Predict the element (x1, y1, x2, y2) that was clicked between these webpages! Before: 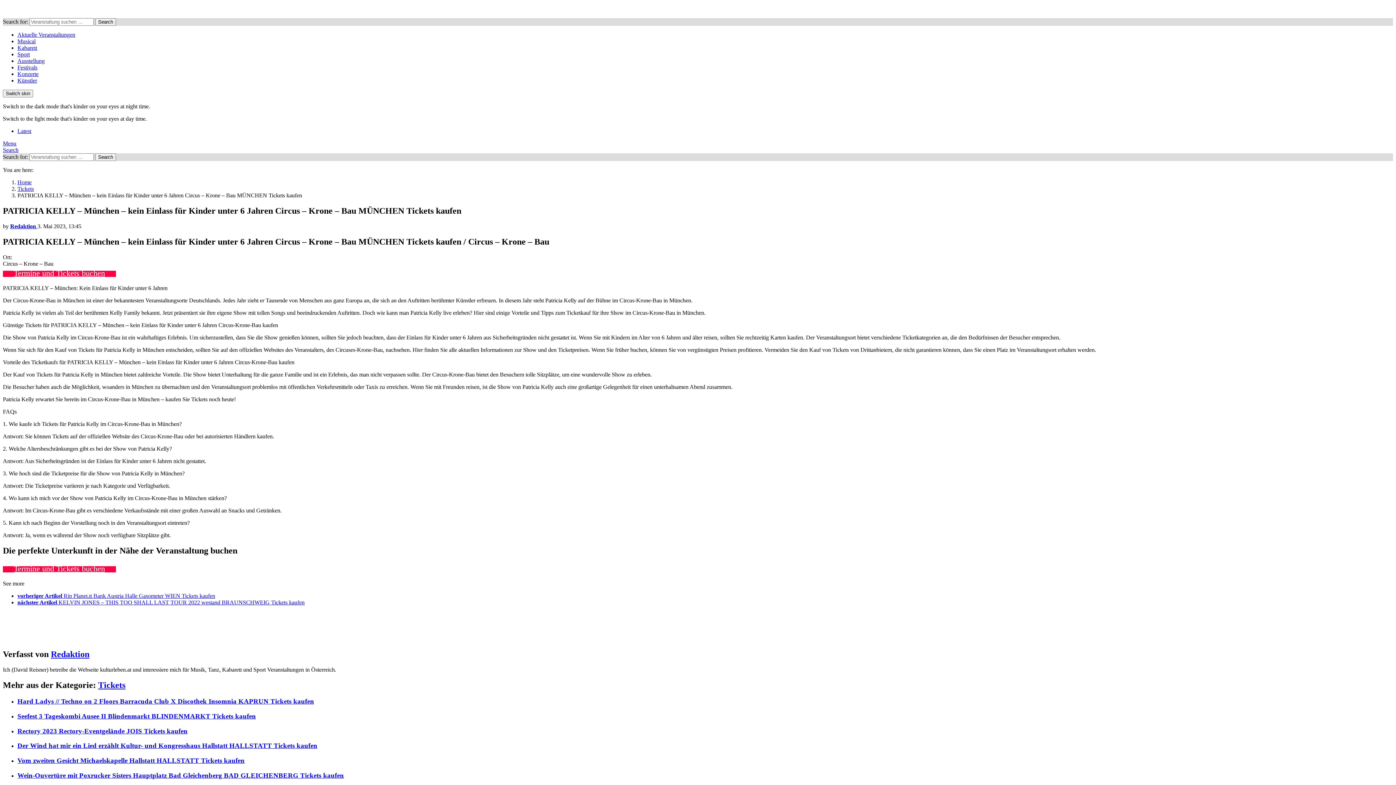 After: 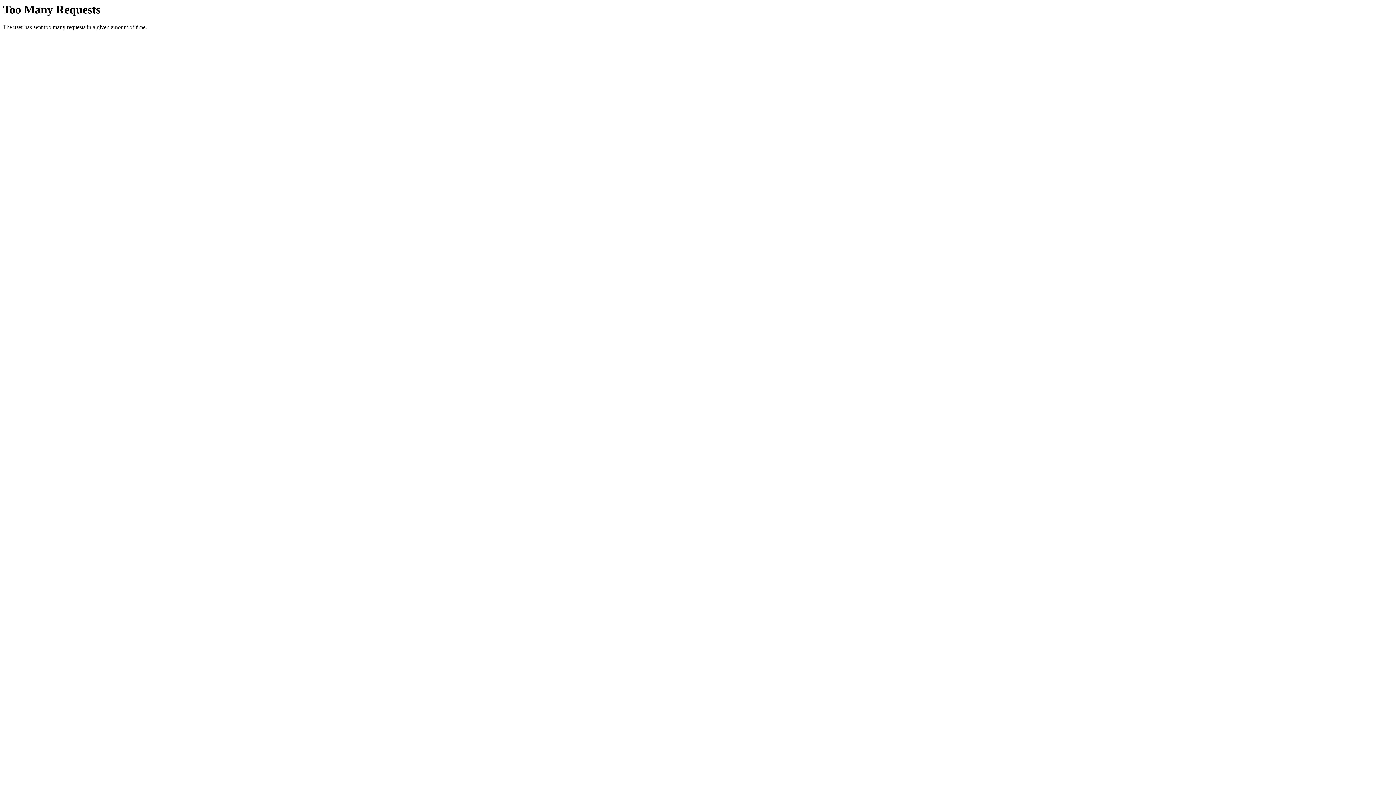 Action: label: Musical bbox: (17, 38, 35, 44)